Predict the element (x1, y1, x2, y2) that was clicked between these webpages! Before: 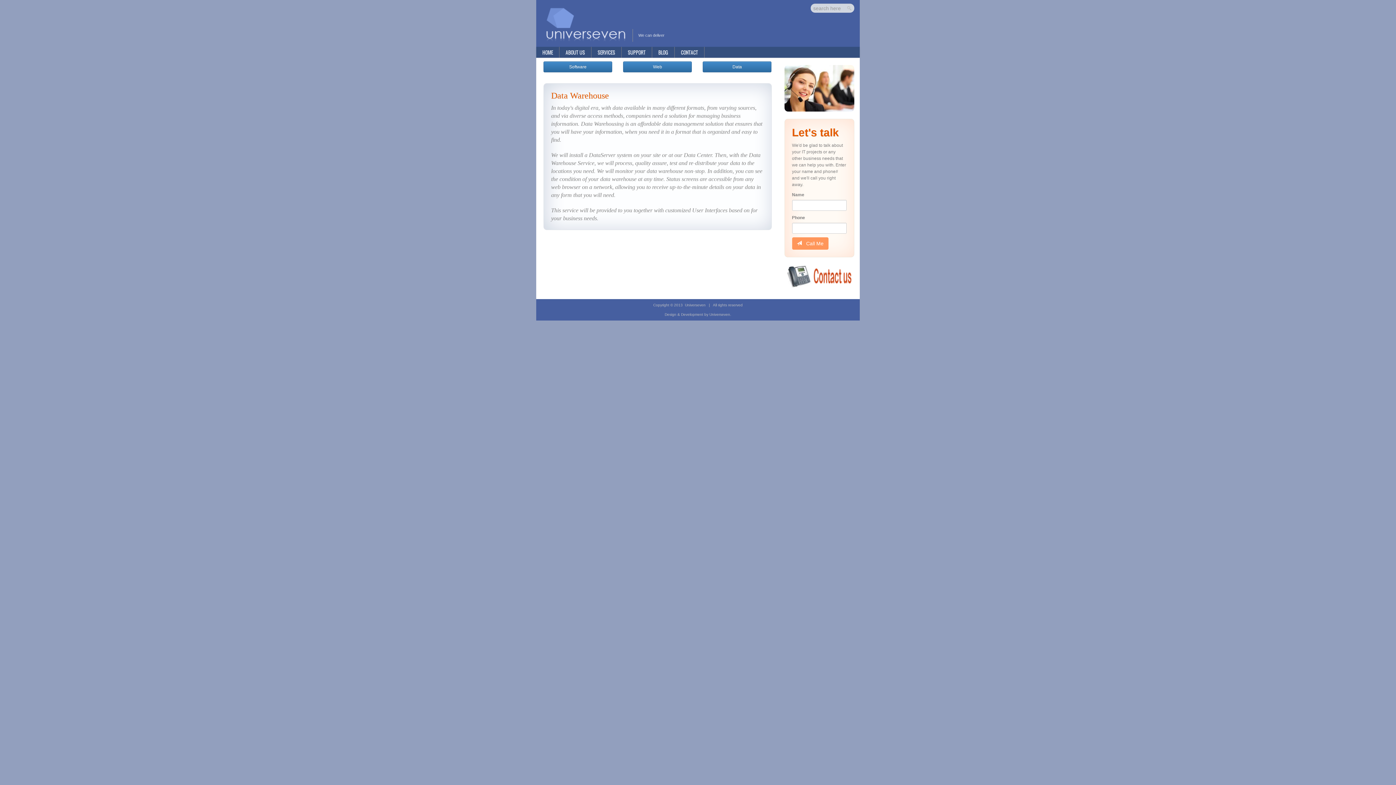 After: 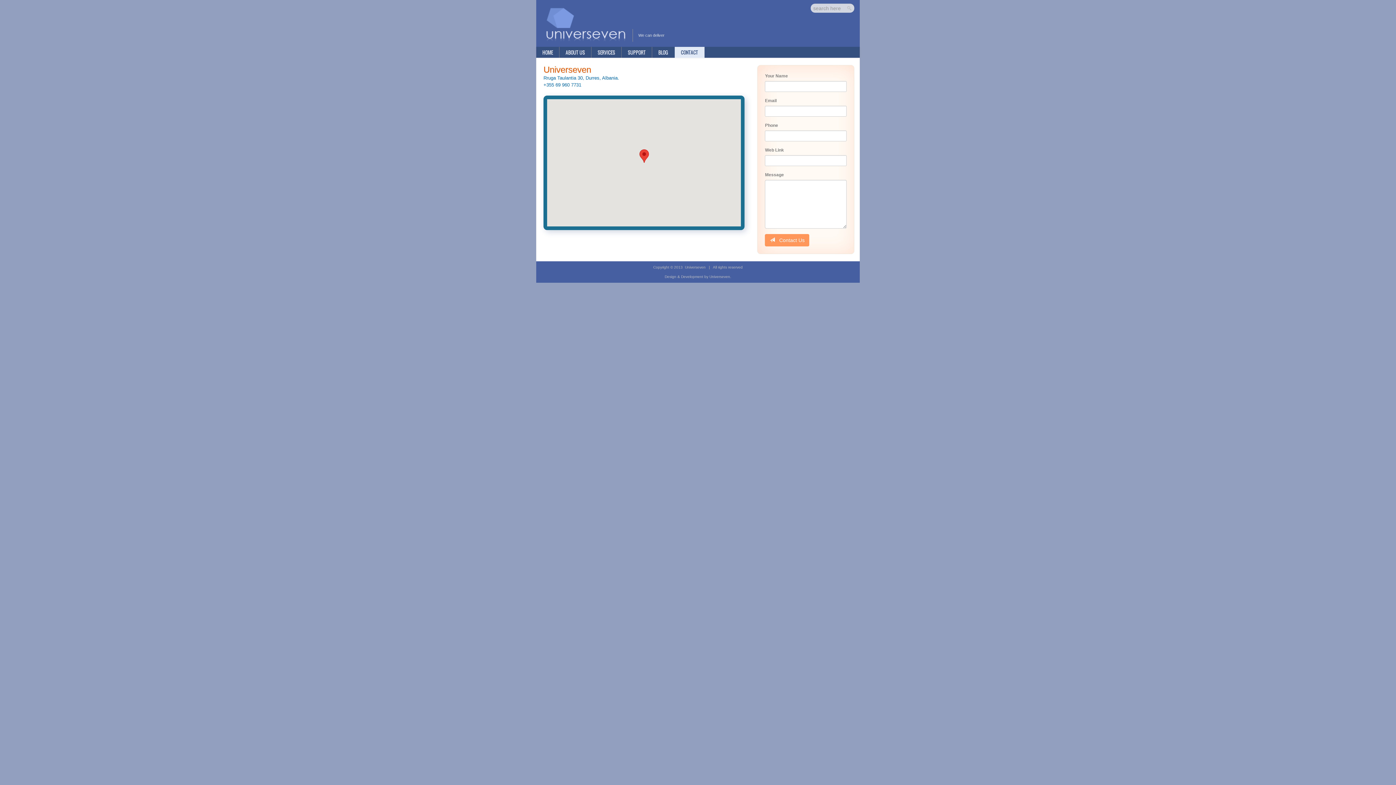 Action: bbox: (685, 303, 705, 307) label: Universeven